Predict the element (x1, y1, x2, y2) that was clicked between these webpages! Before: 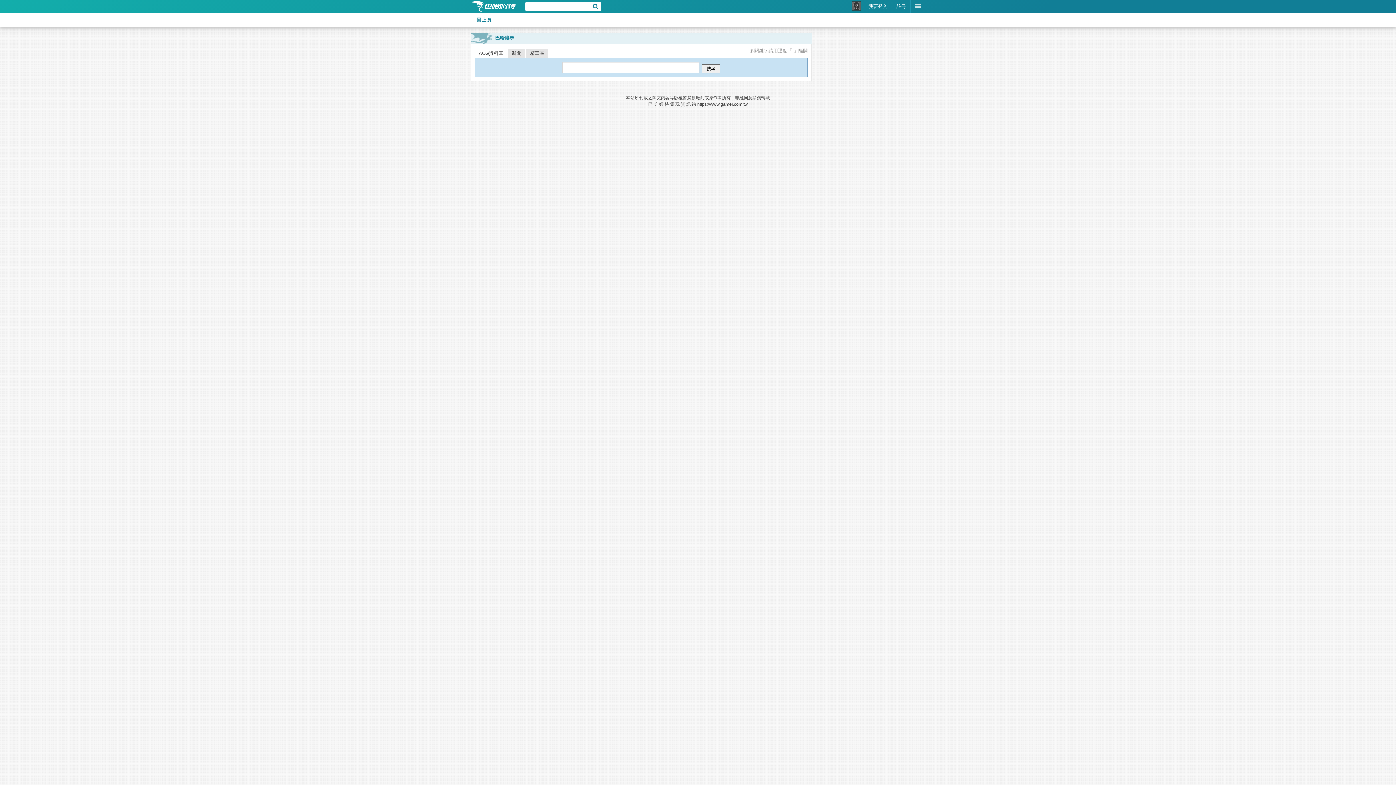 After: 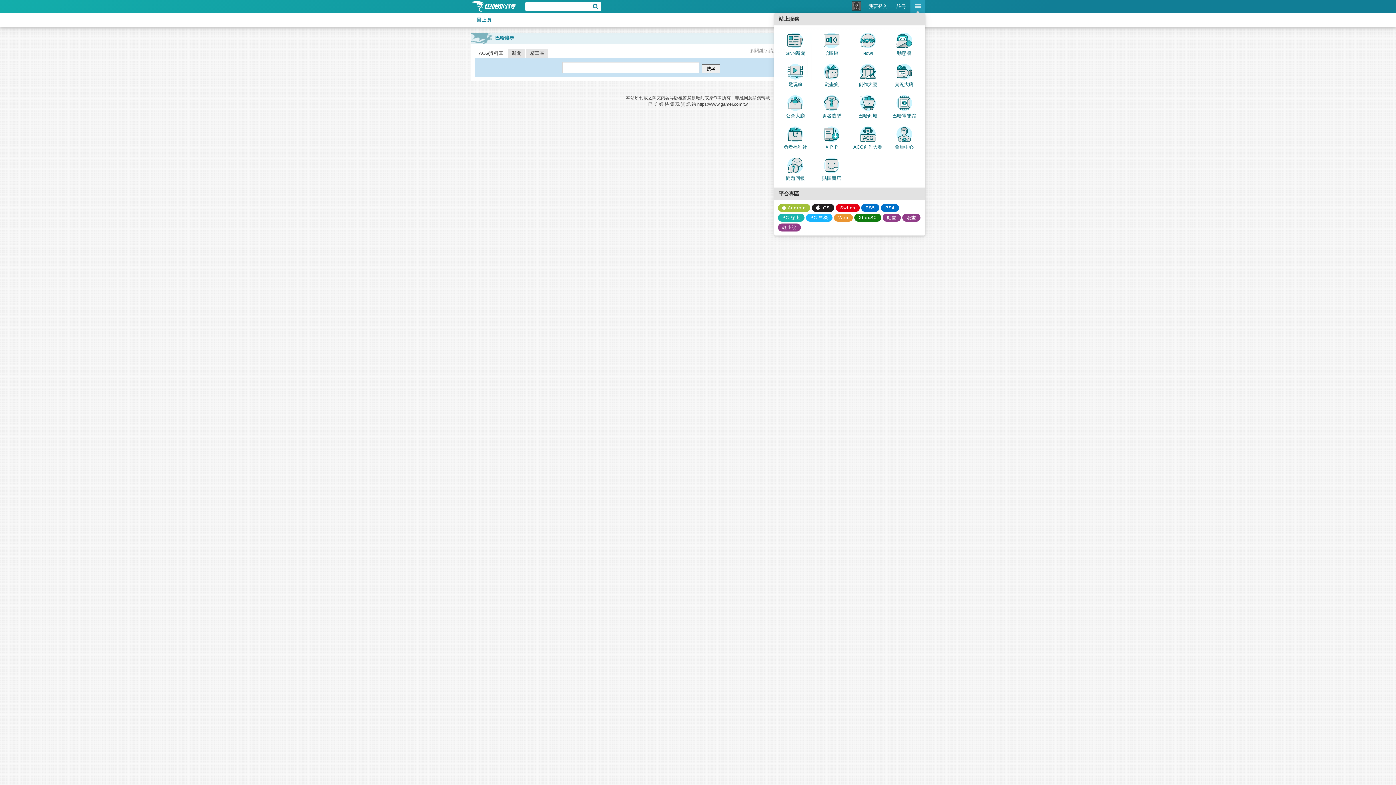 Action: bbox: (910, 0, 925, 12)